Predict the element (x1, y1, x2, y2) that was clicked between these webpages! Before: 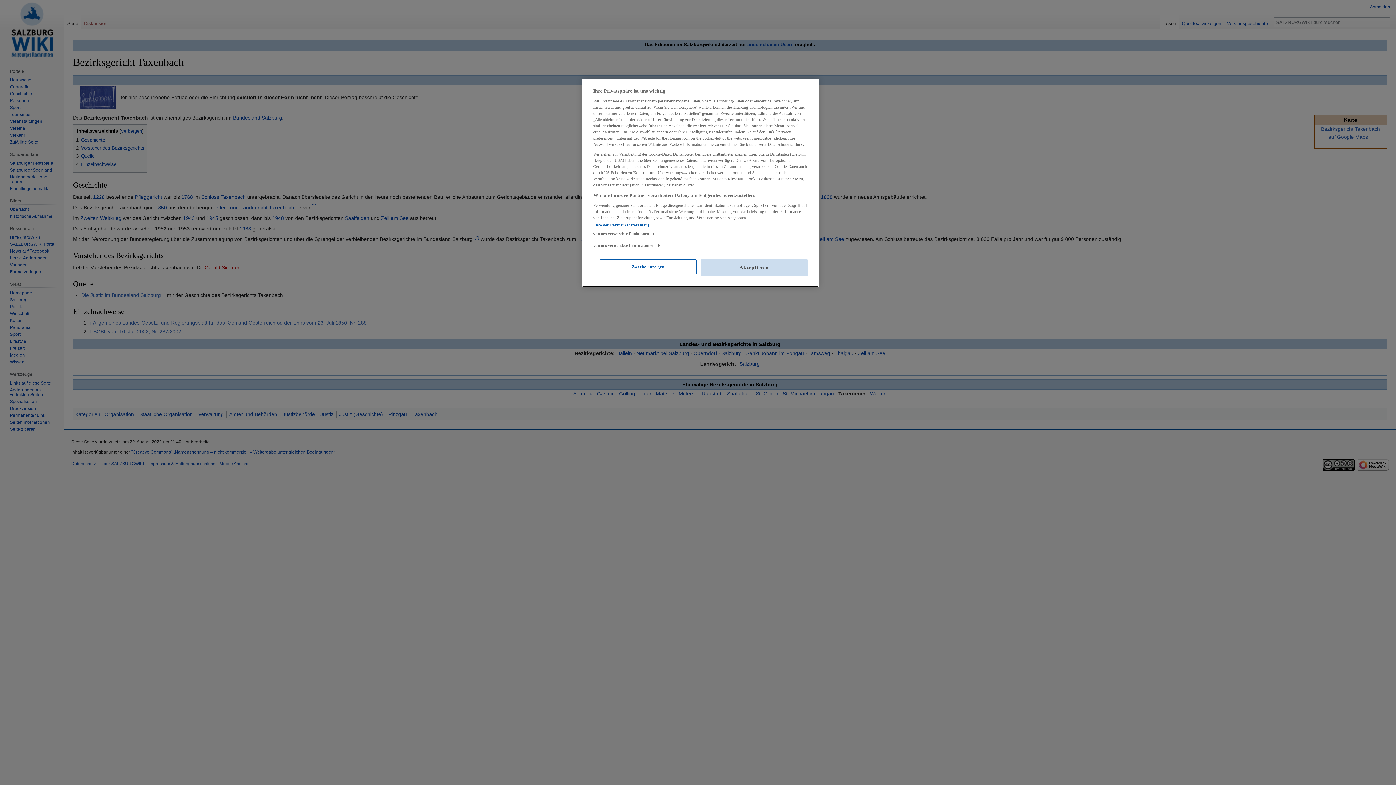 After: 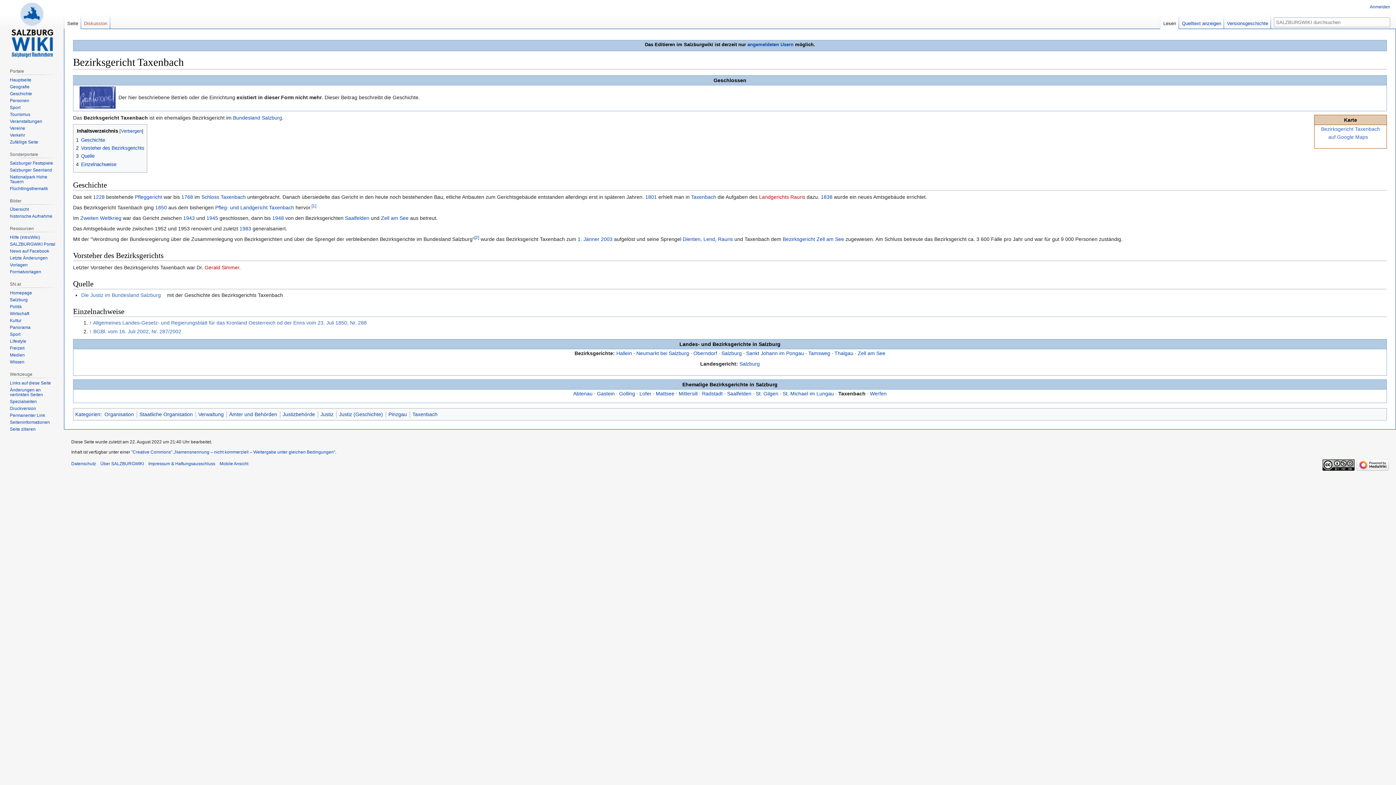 Action: bbox: (700, 259, 808, 276) label: Akzeptieren